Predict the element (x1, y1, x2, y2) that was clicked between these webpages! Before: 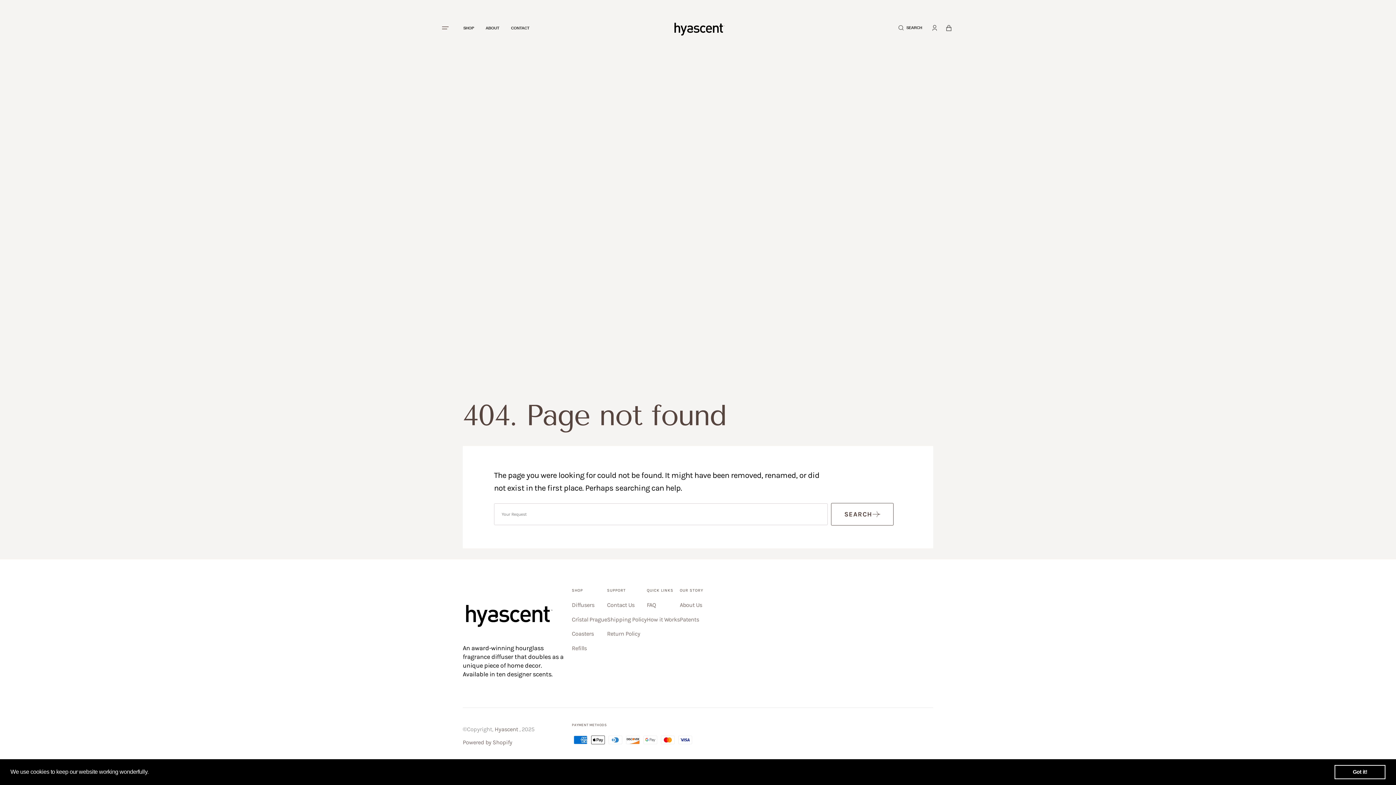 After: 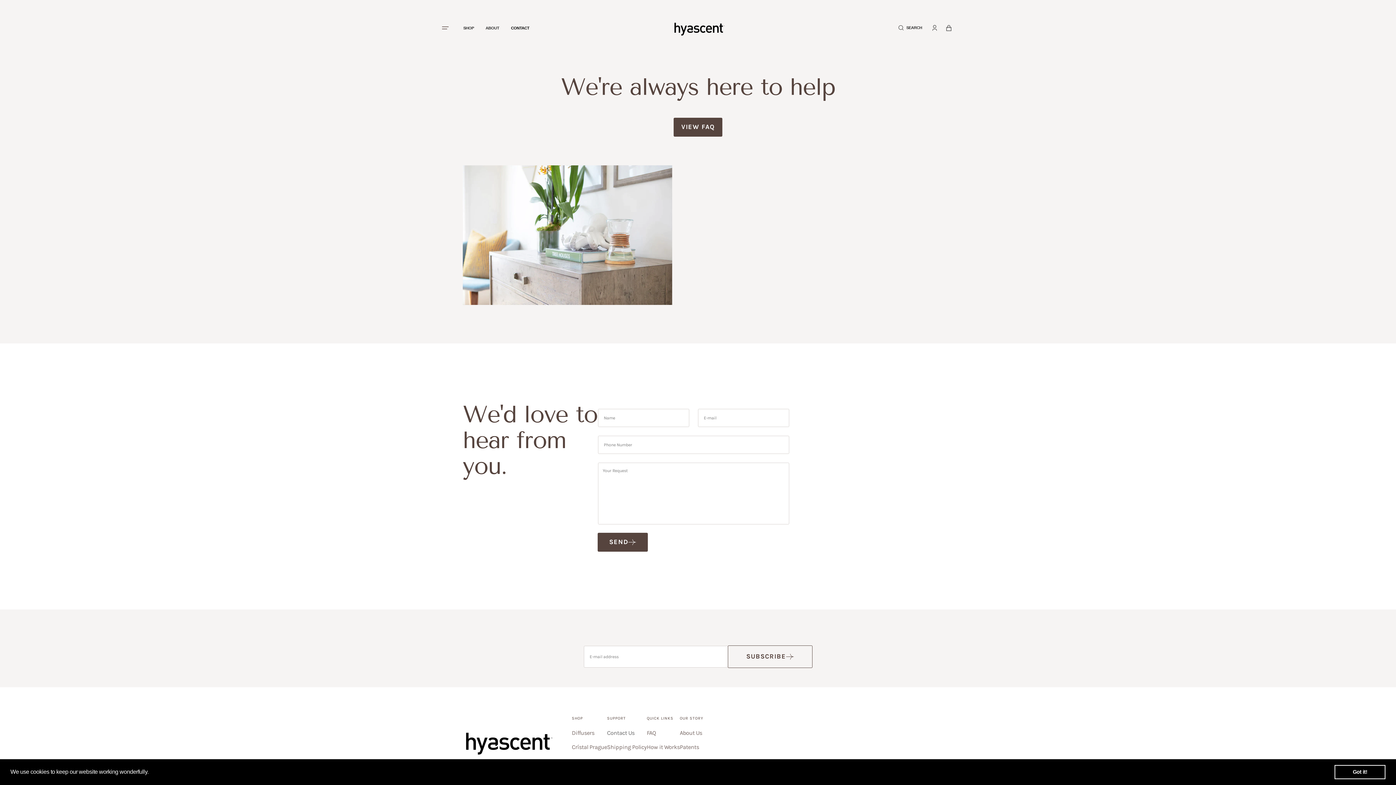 Action: label: Contact Us bbox: (607, 600, 634, 612)